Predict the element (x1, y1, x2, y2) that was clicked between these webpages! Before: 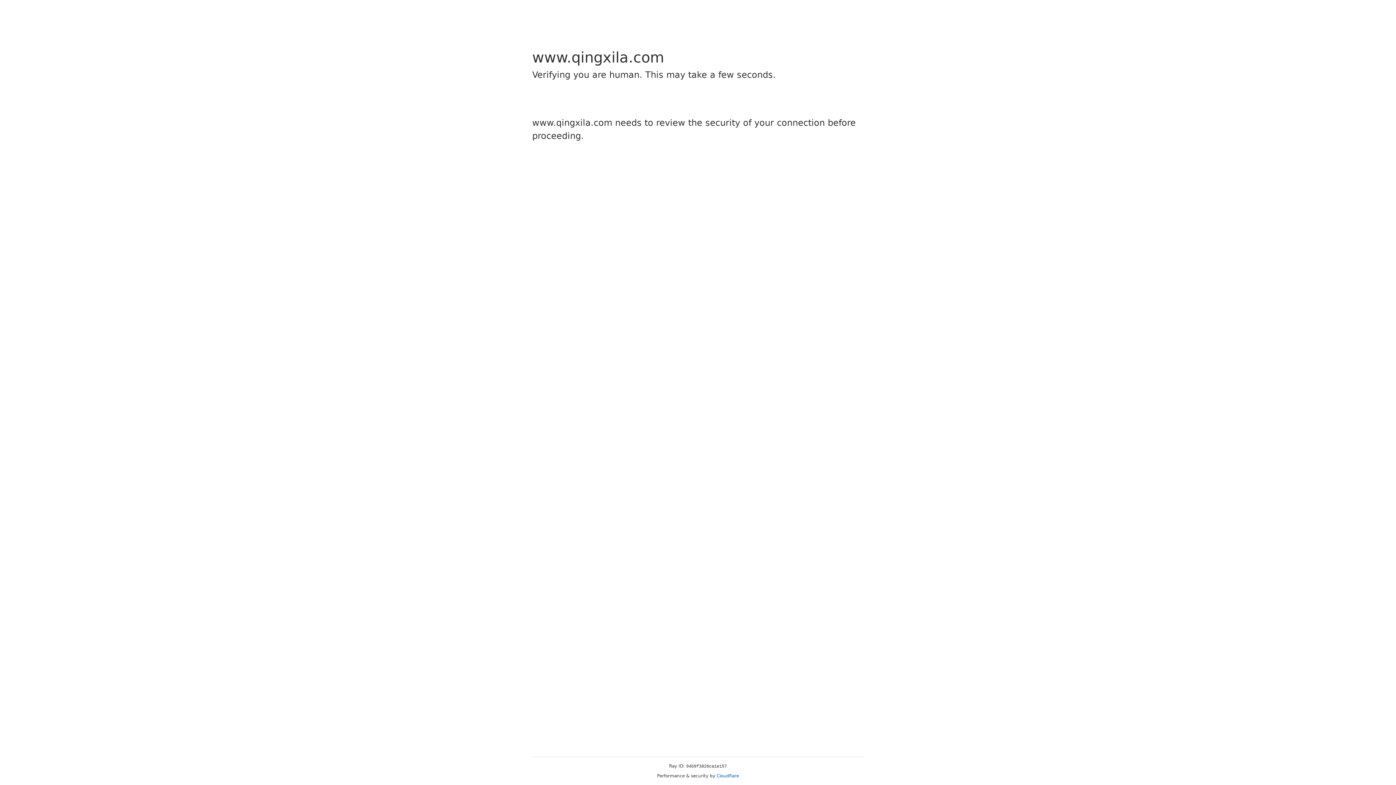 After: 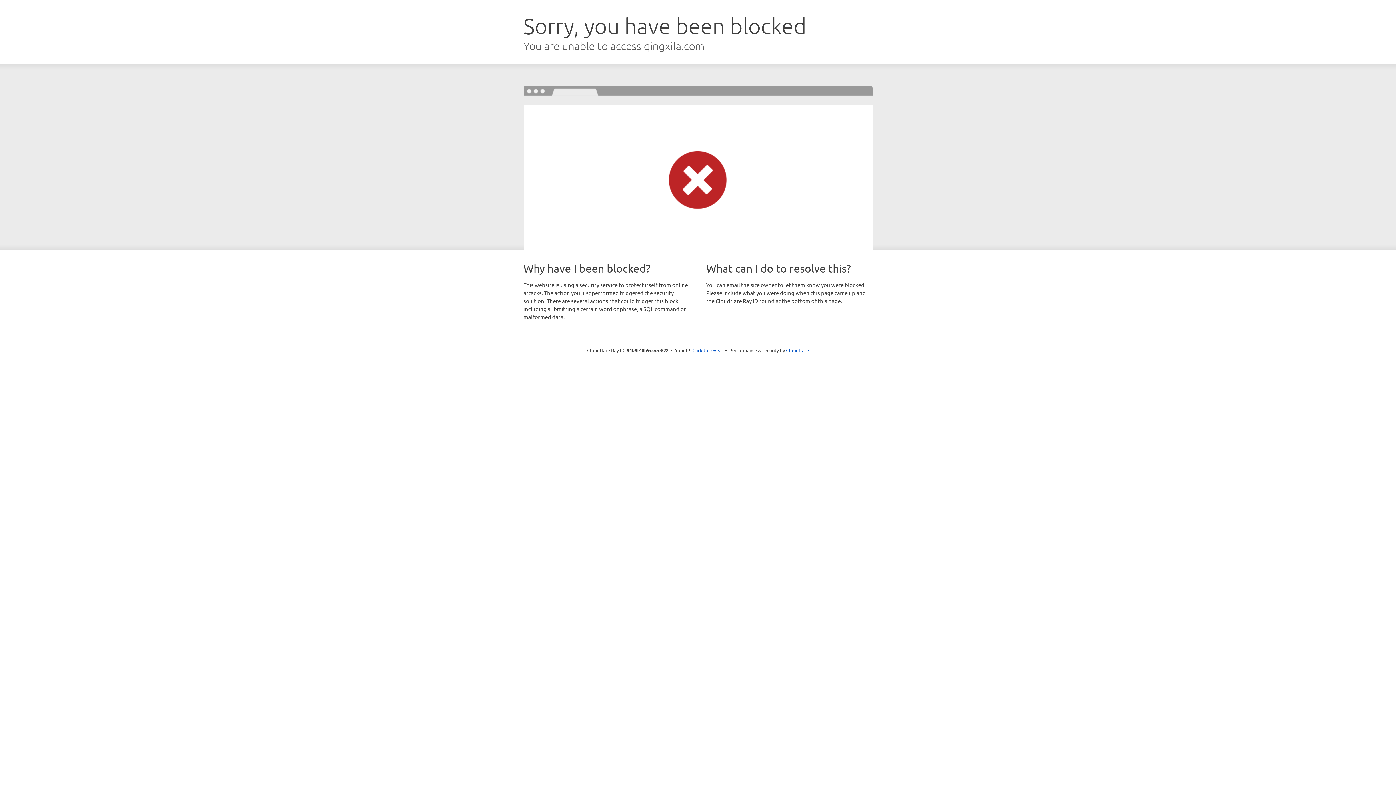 Action: bbox: (716, 773, 739, 778) label: Cloudflare